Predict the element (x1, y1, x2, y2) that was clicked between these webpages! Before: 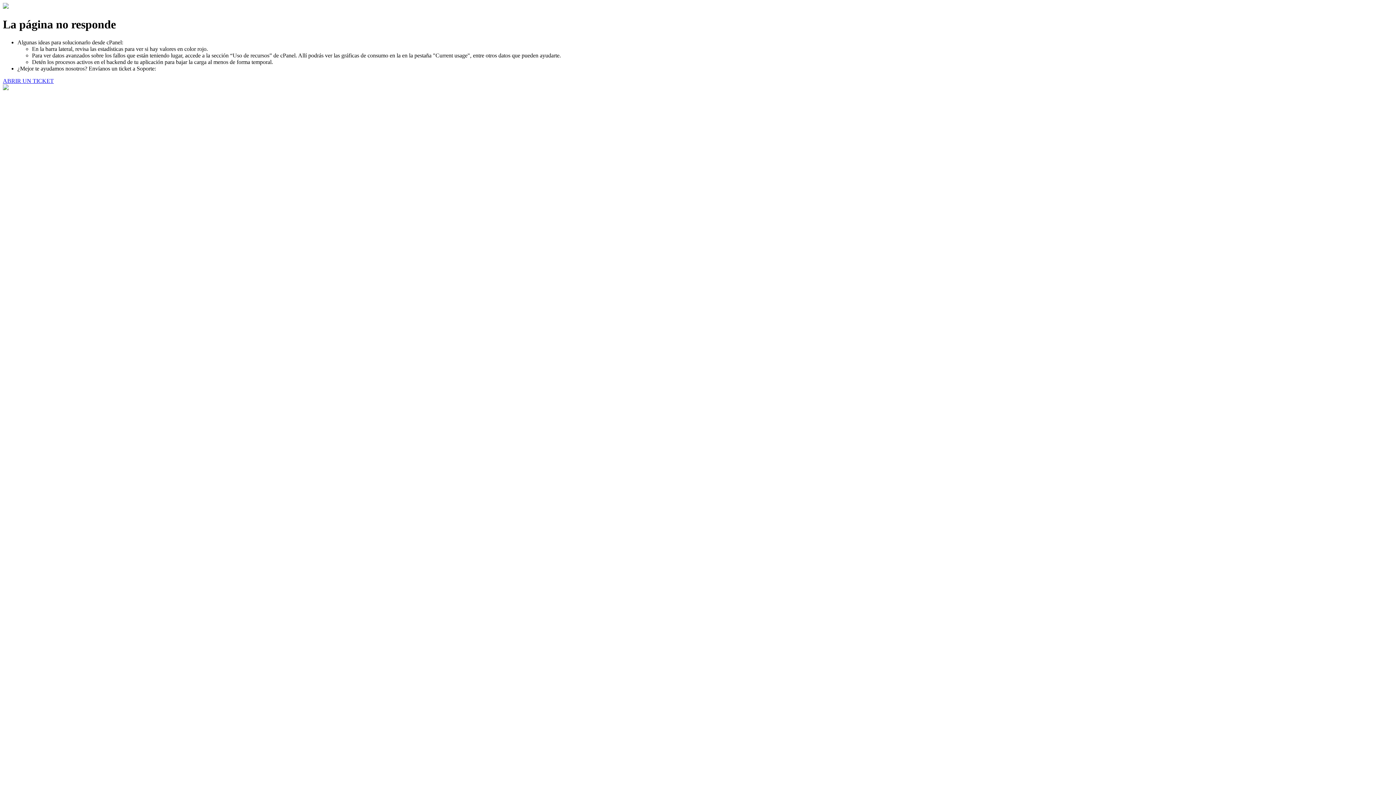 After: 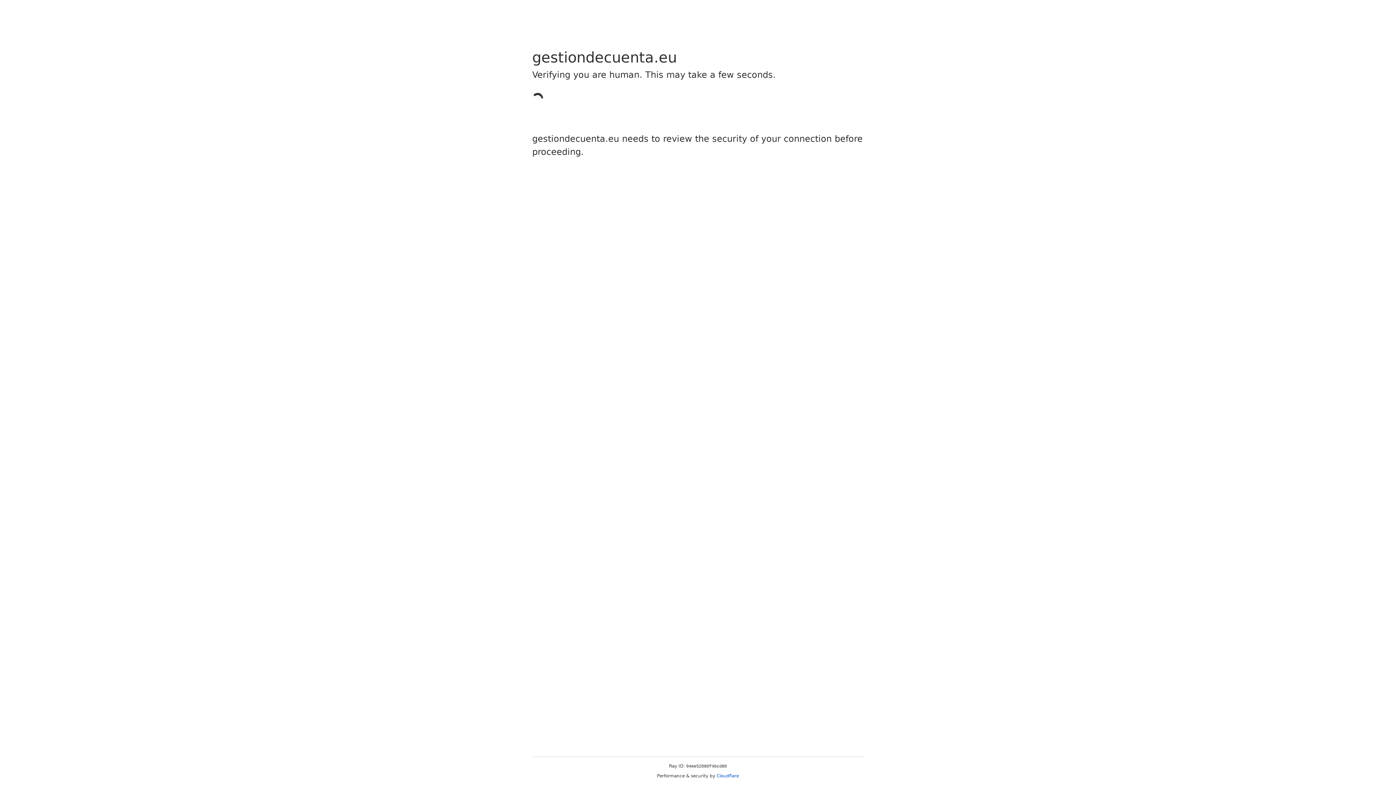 Action: bbox: (2, 77, 53, 83) label: ABRIR UN TICKET